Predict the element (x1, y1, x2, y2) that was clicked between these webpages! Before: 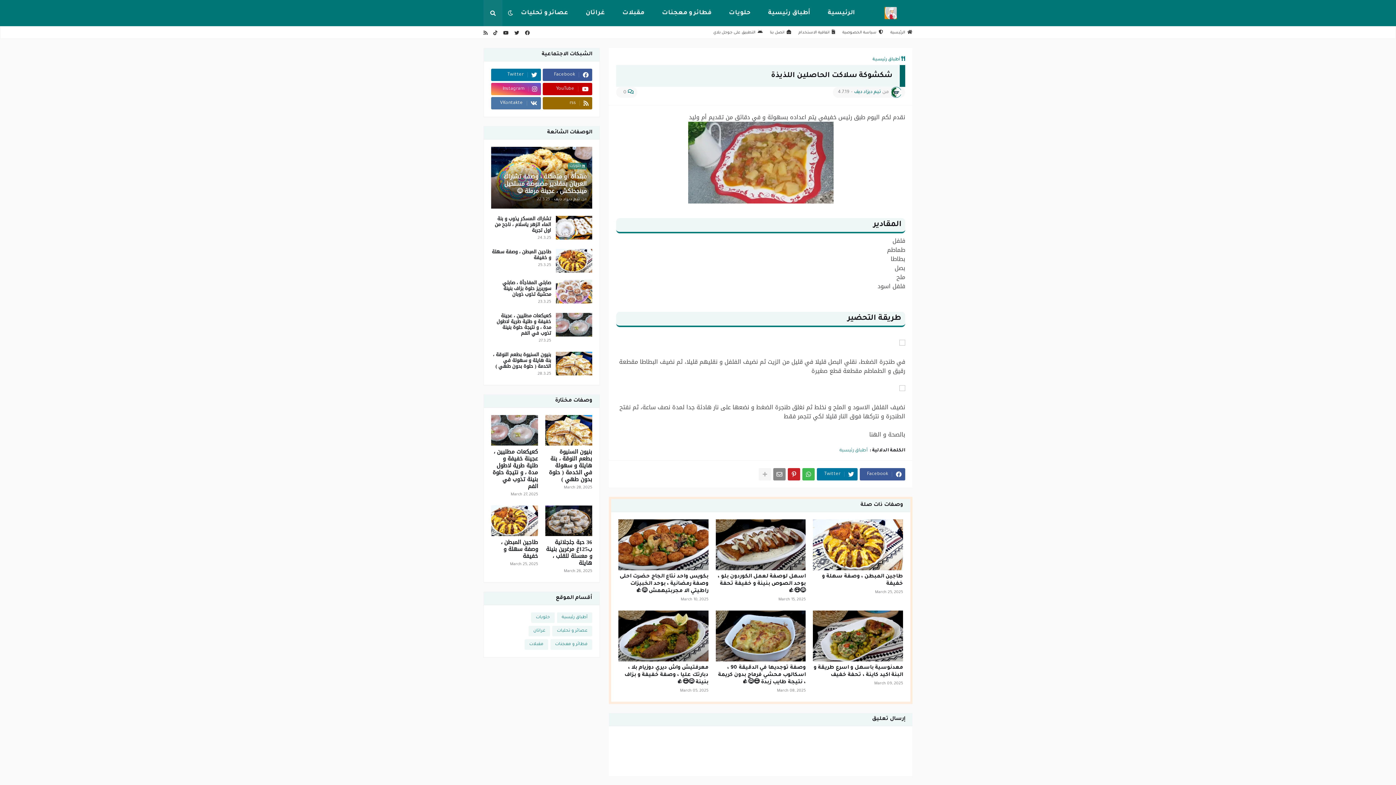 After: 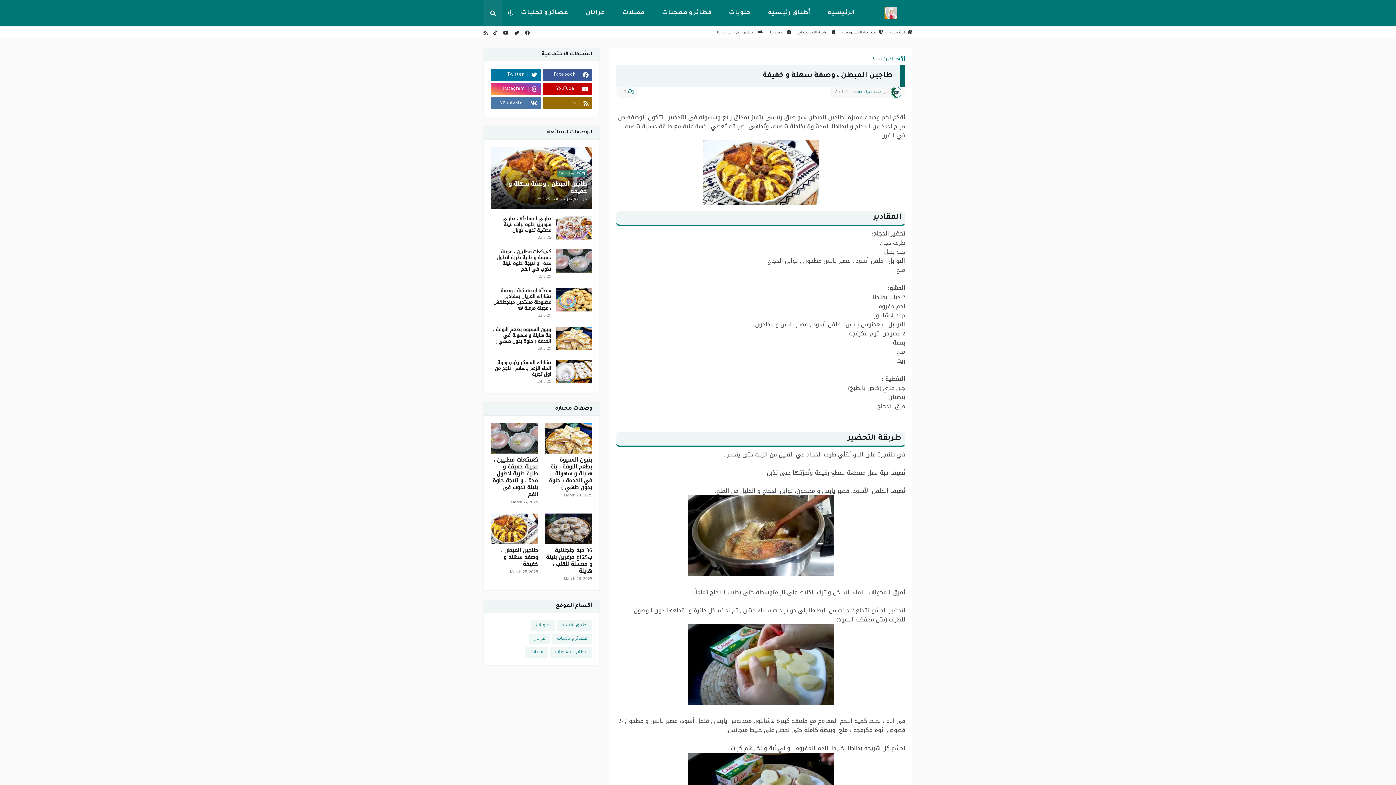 Action: bbox: (491, 539, 538, 560) label: طاجين المبطن ، وصفة سهلة و خفيفة